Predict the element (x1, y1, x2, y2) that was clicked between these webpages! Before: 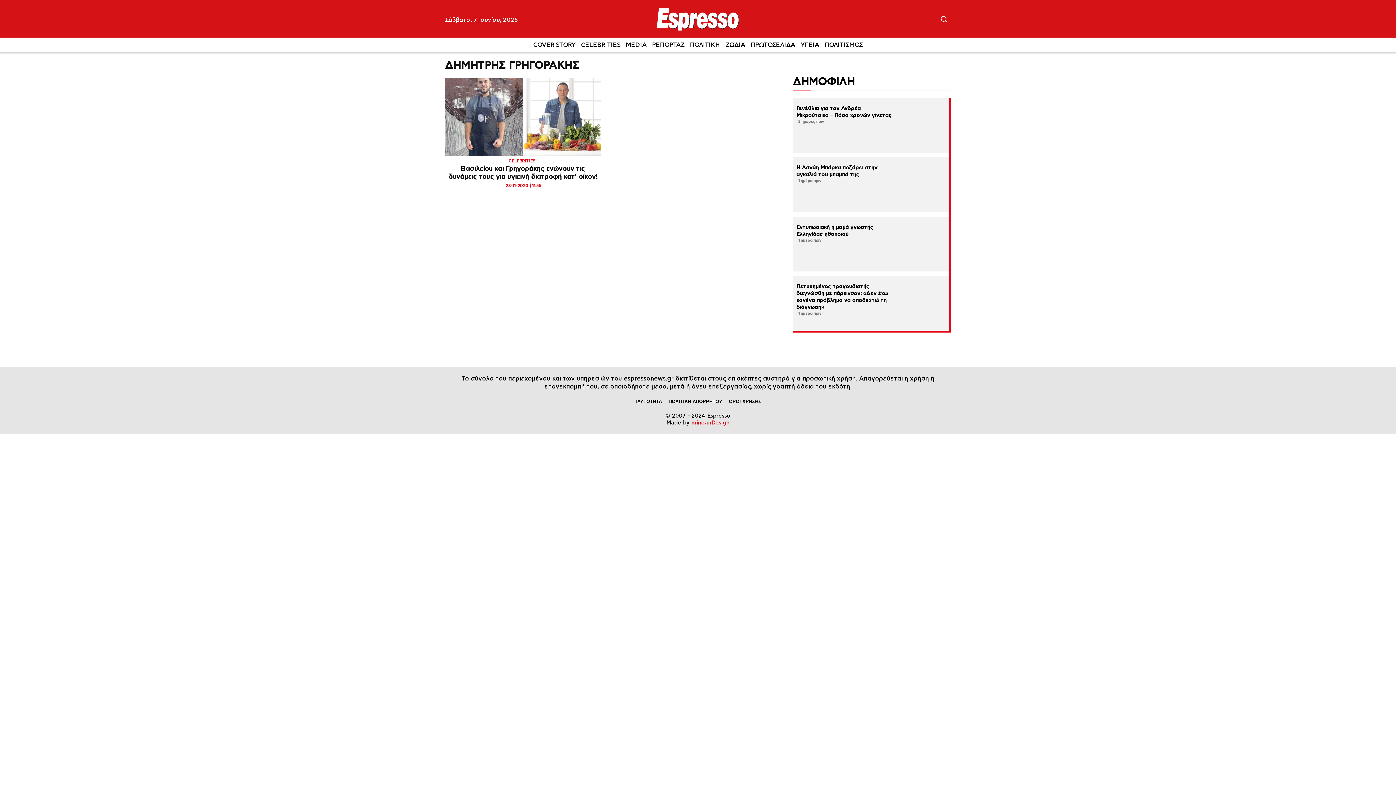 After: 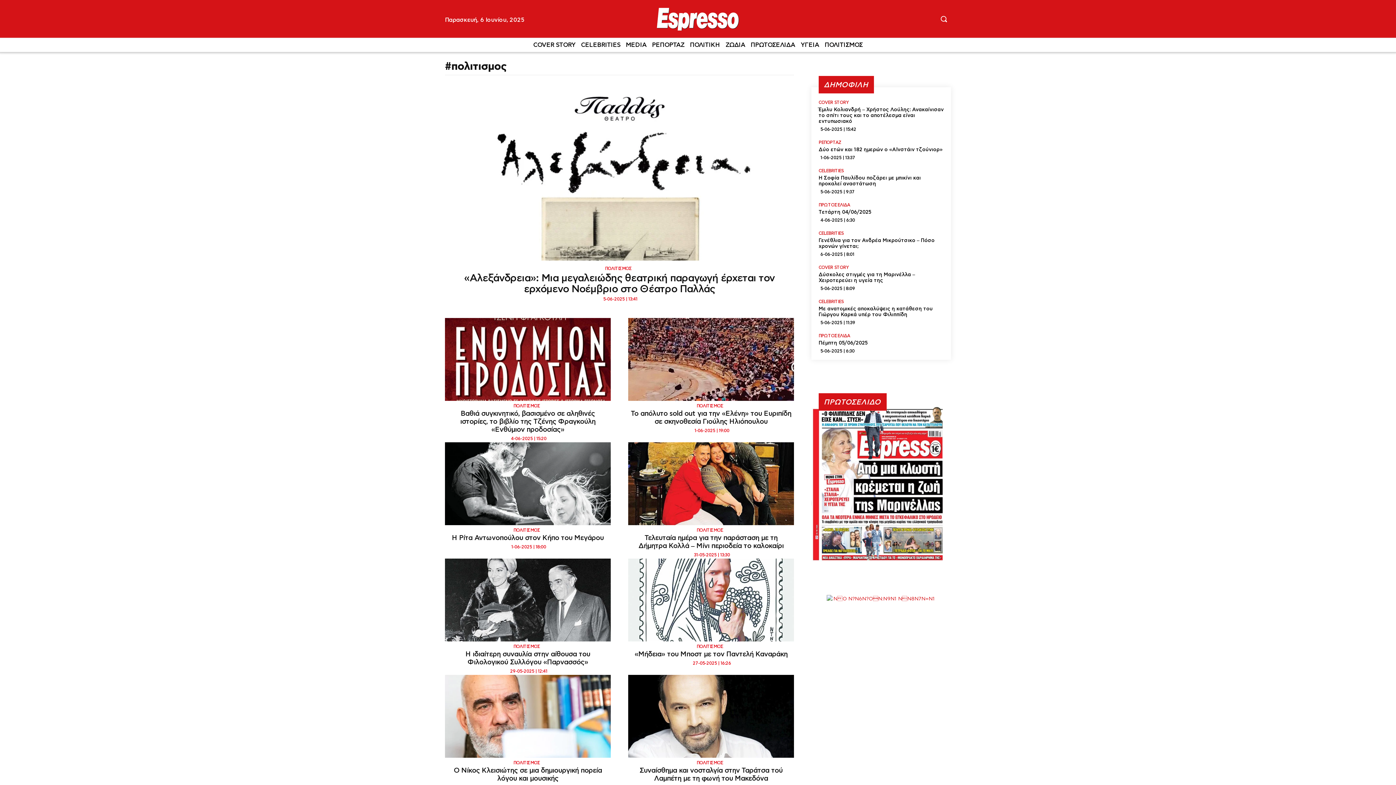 Action: bbox: (824, 37, 863, 52) label: ΠΟΛΙΤΙΣΜΟΣ